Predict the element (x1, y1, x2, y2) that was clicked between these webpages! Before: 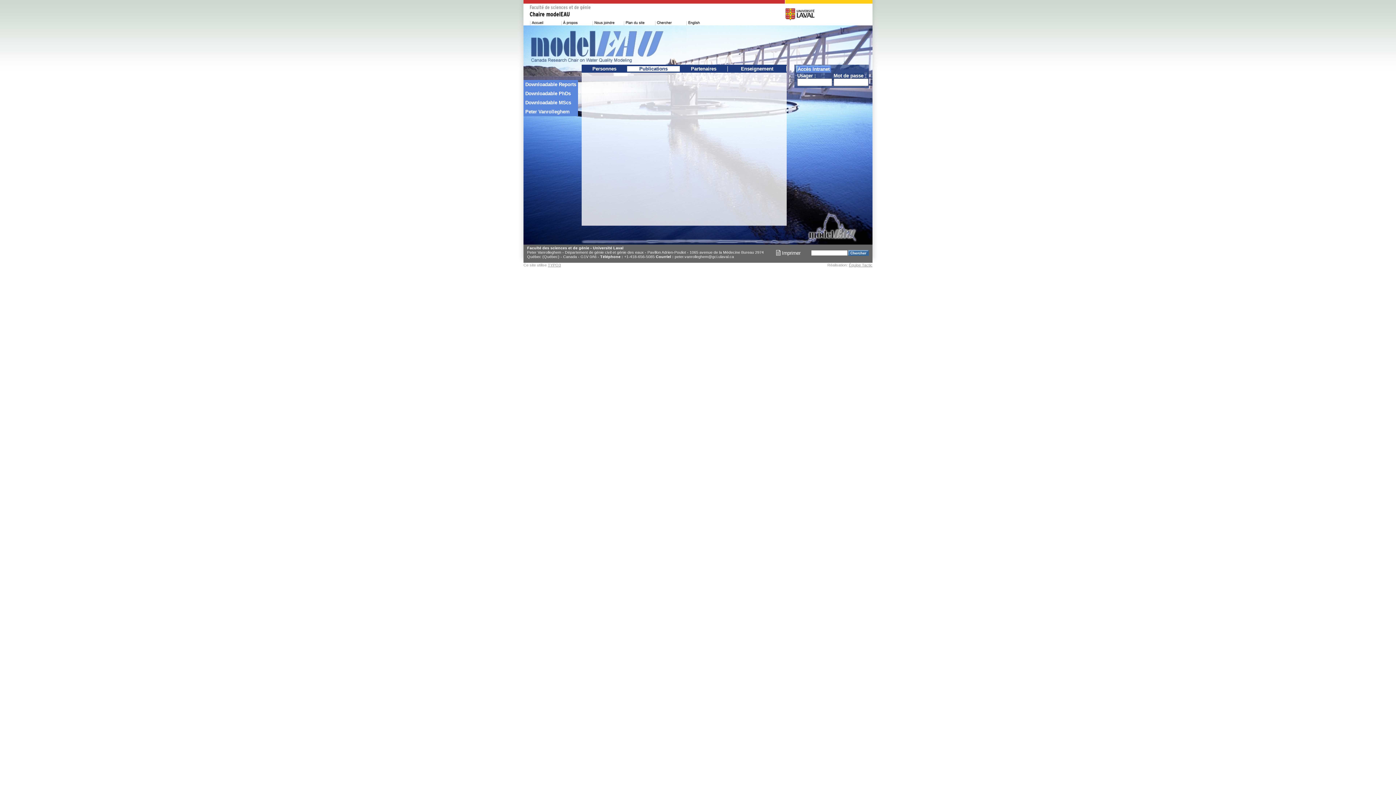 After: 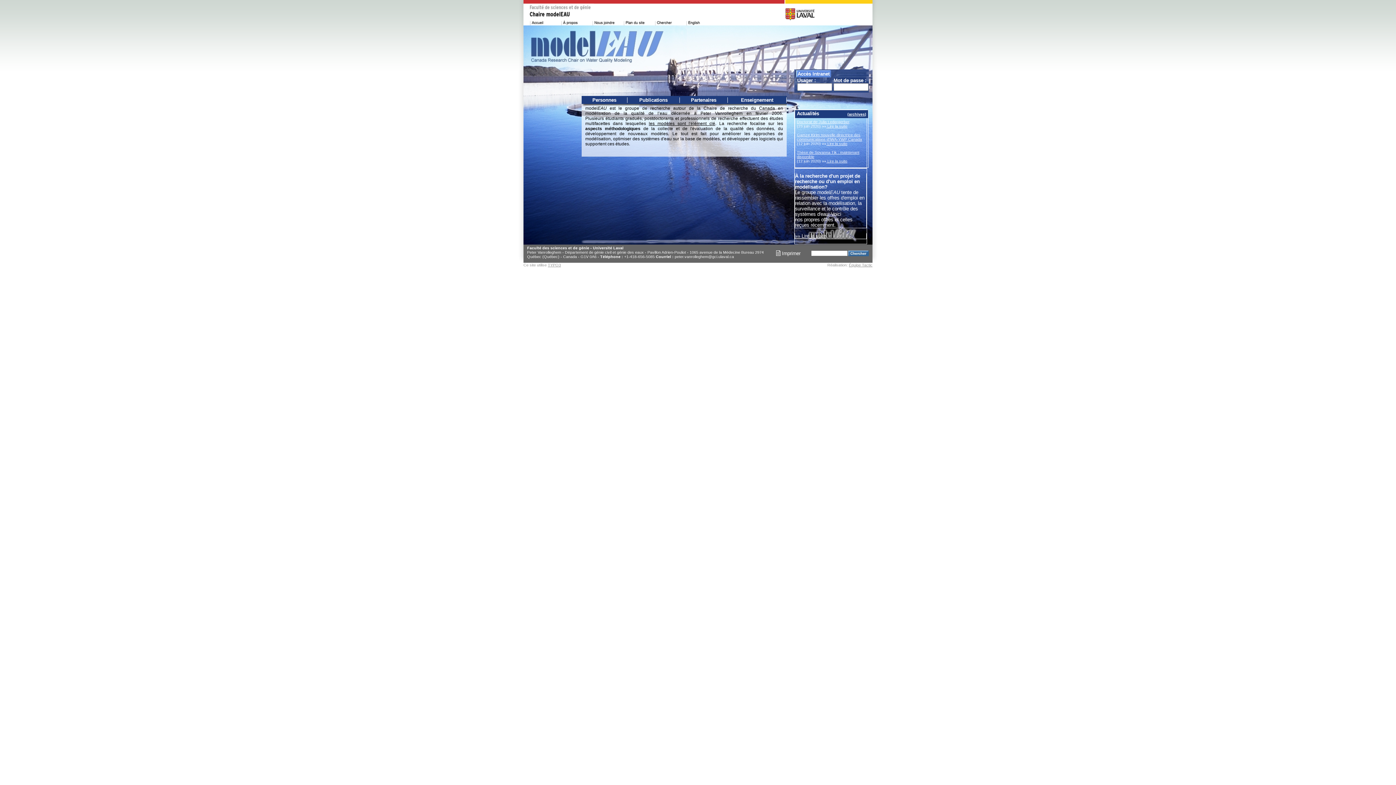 Action: bbox: (529, 3, 785, 19)